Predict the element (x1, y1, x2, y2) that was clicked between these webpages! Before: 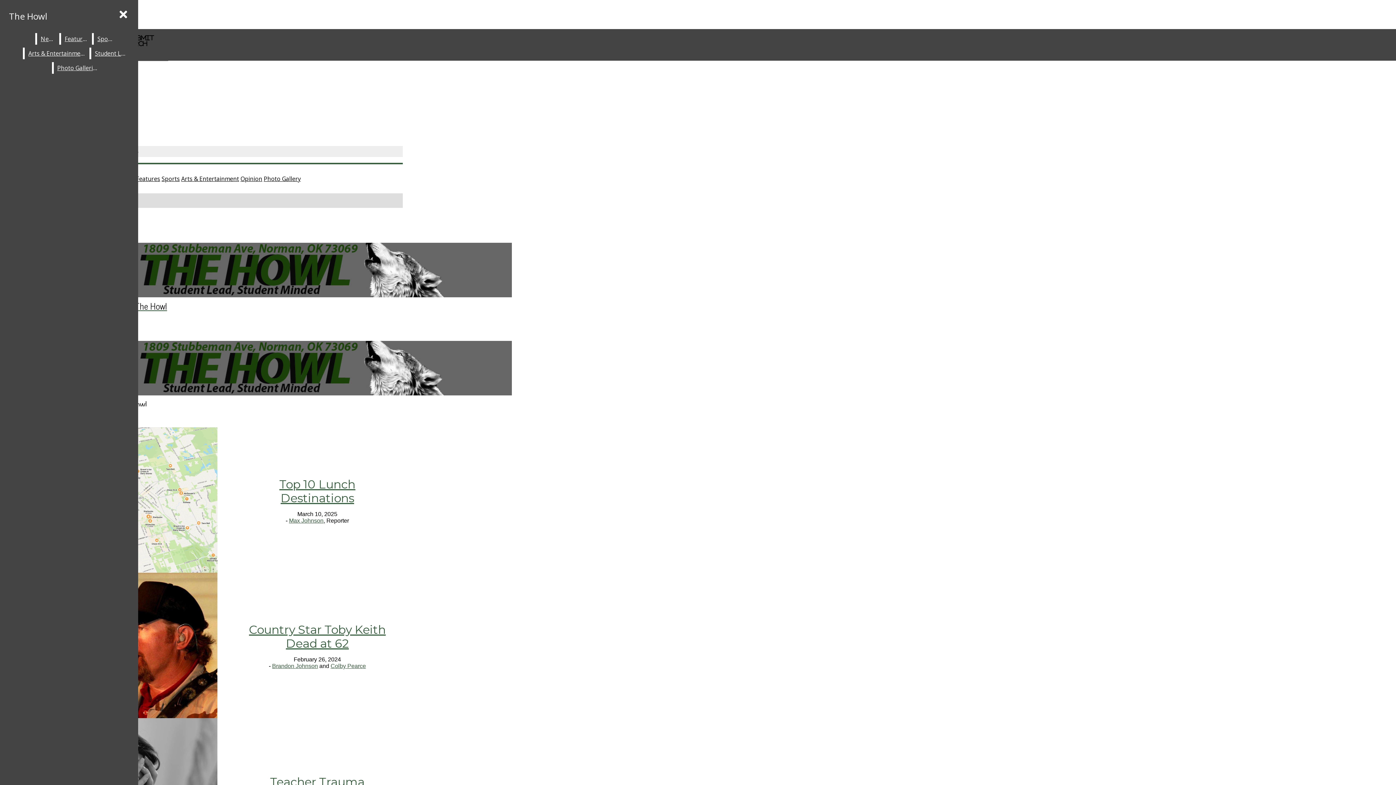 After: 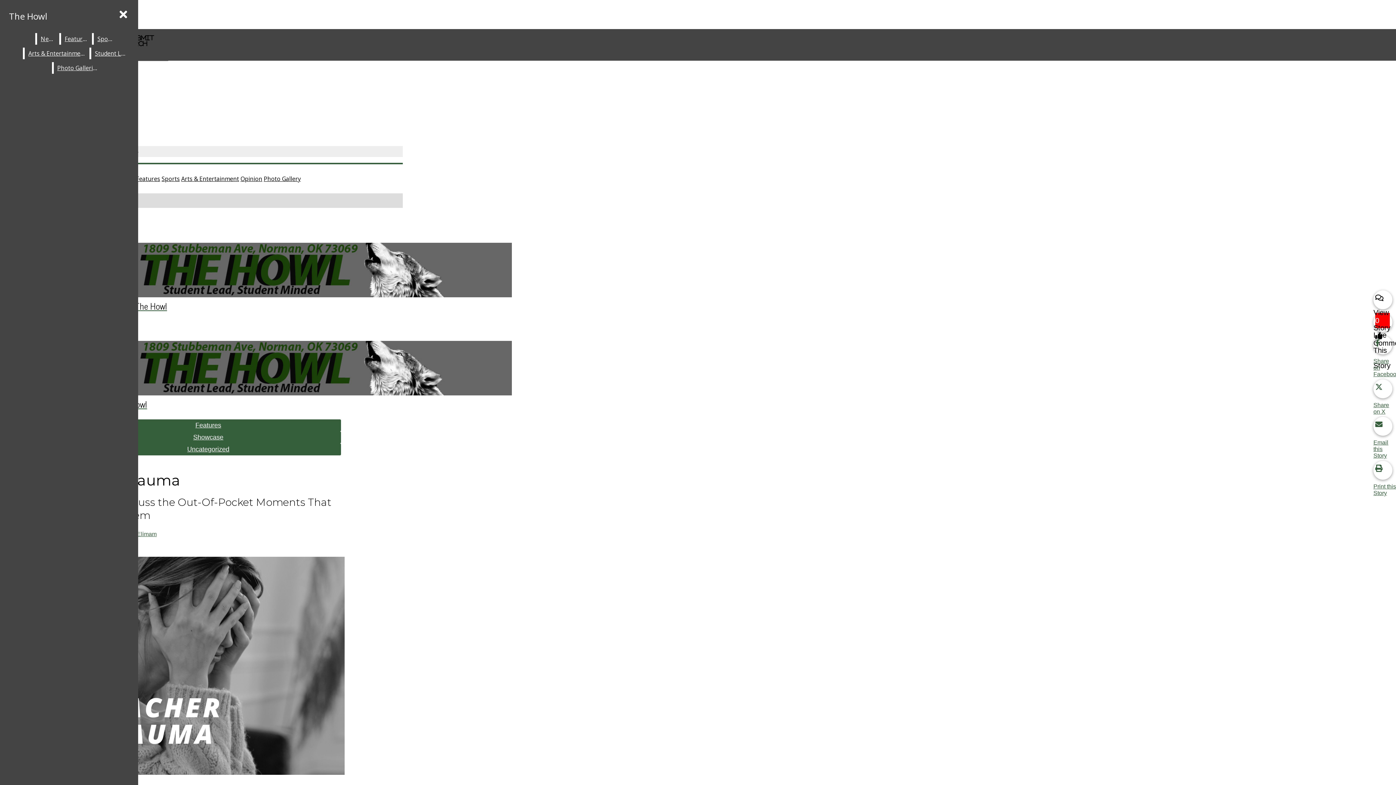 Action: label: Teacher Trauma bbox: (270, 775, 364, 789)